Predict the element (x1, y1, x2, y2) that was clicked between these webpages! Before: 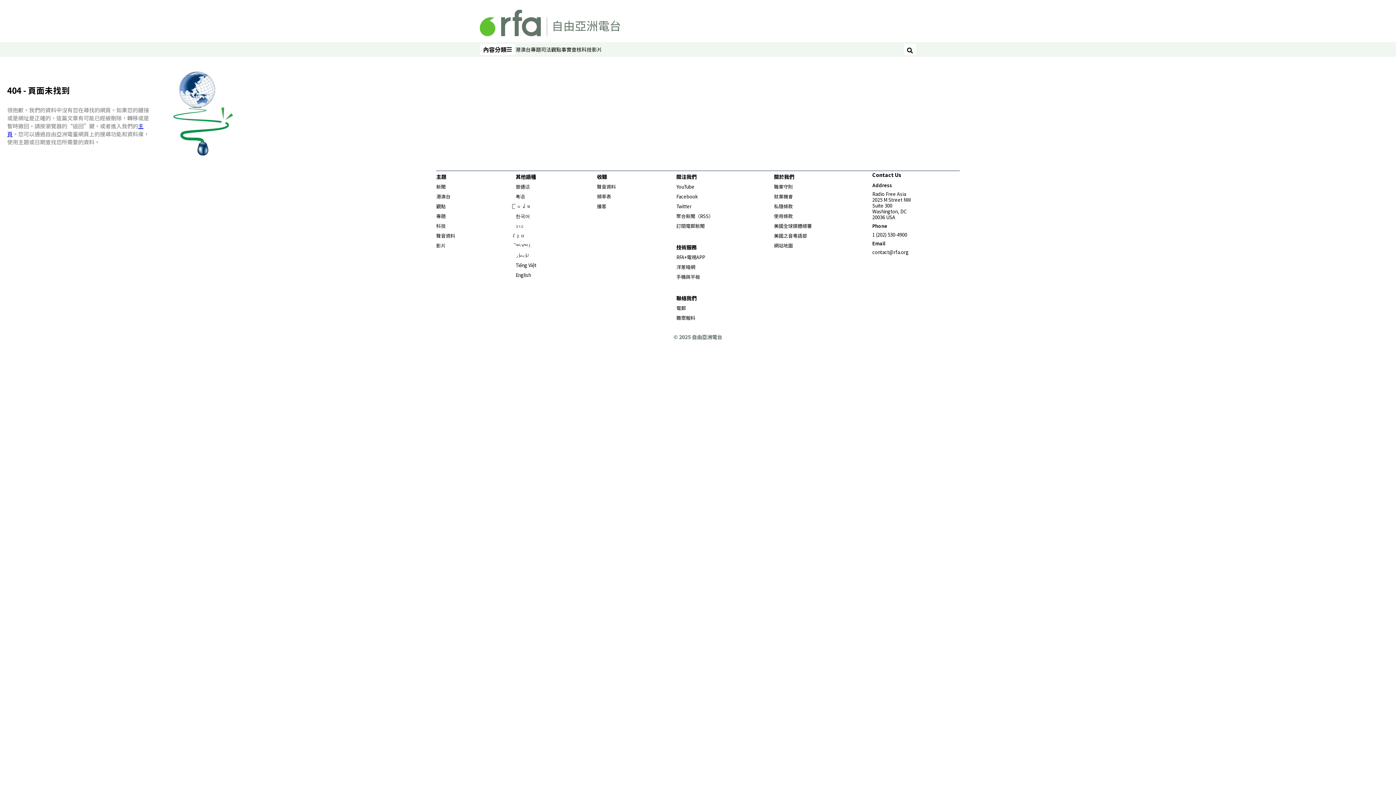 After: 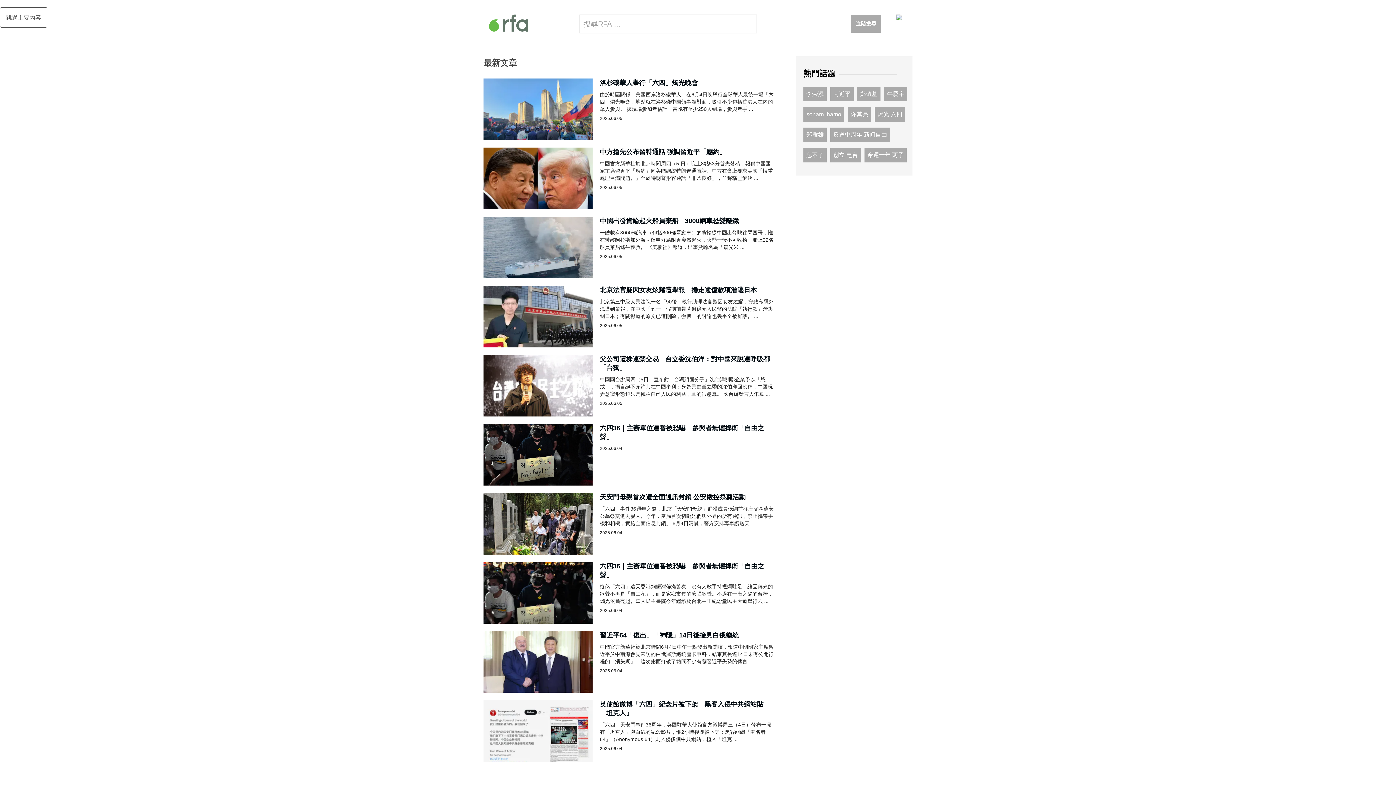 Action: label: 搜尋 bbox: (904, 44, 916, 54)